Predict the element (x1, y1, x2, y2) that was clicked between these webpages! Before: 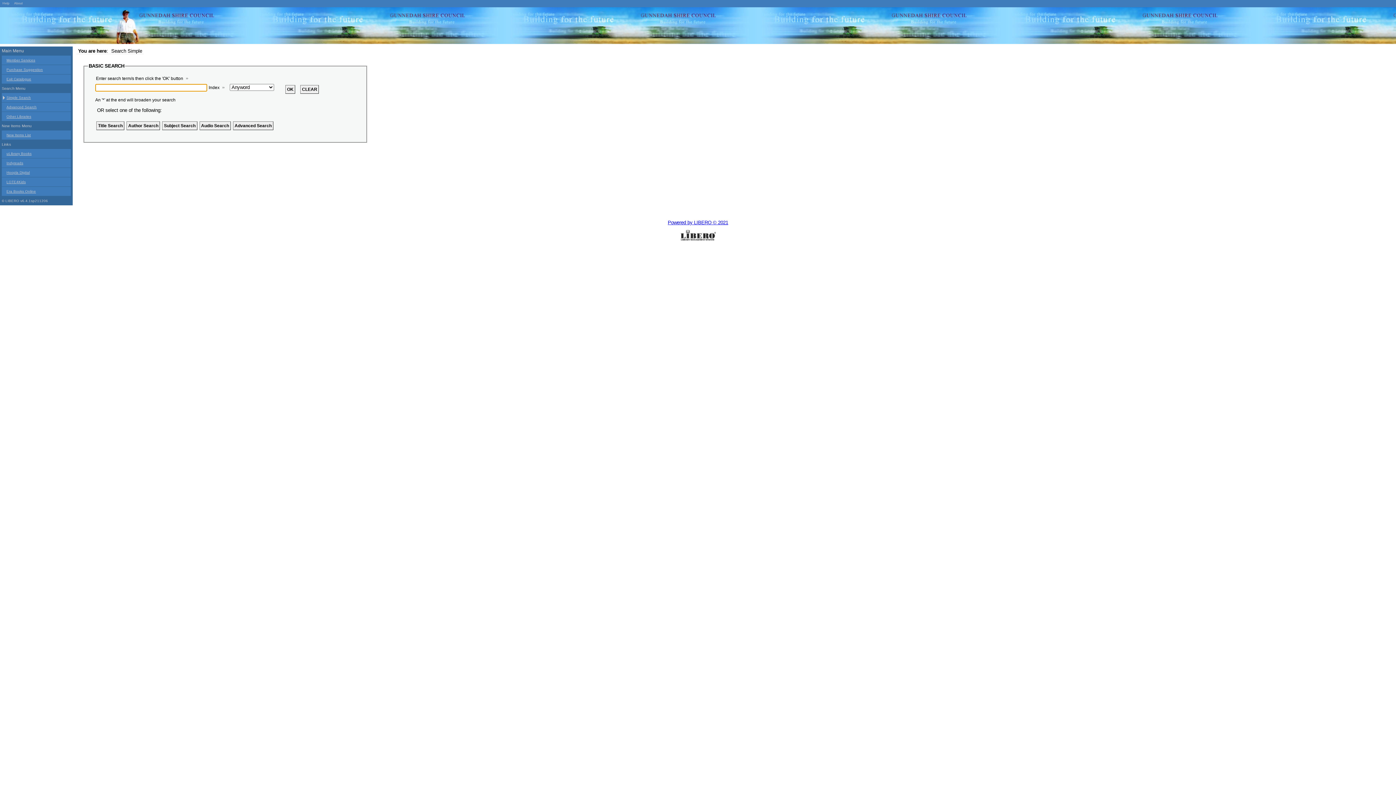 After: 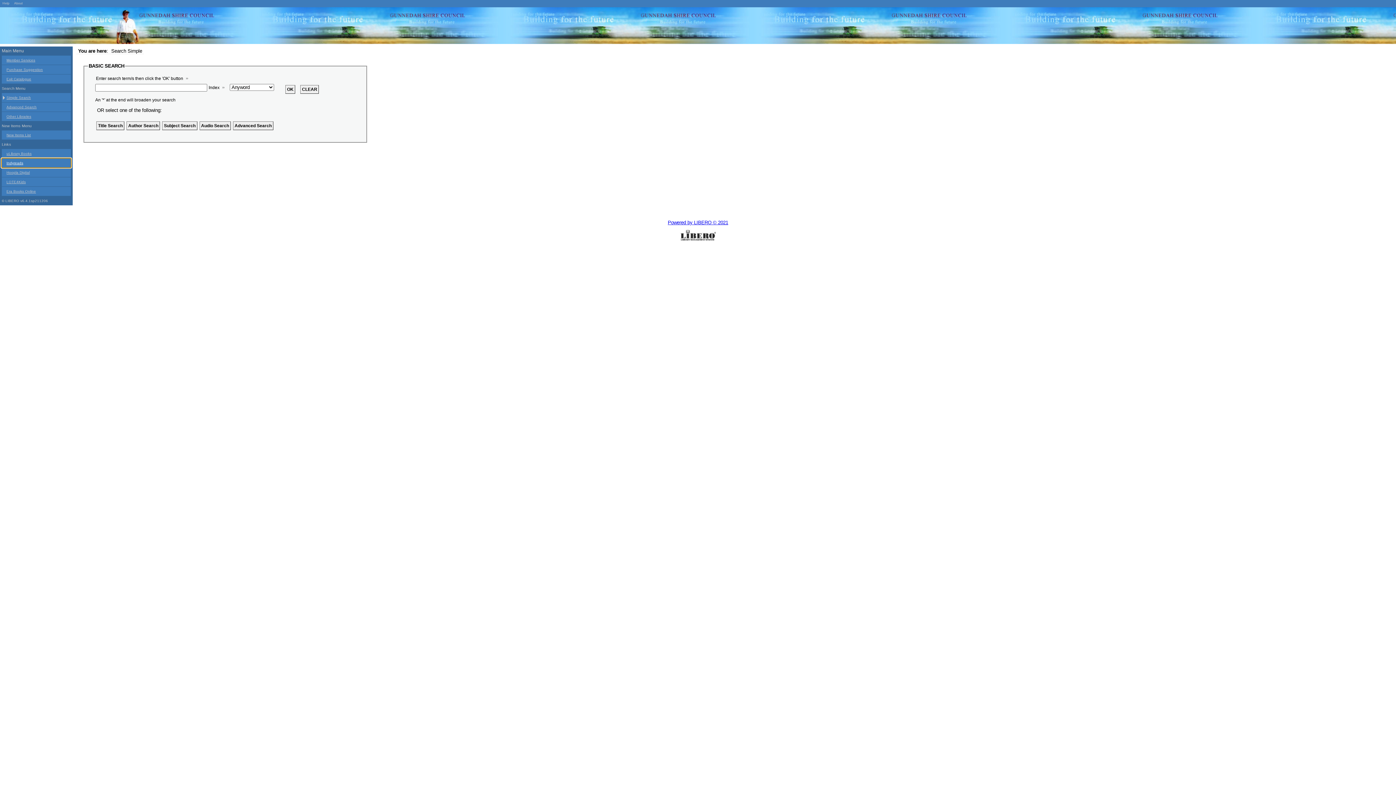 Action: bbox: (1, 158, 70, 167) label: Indyreads